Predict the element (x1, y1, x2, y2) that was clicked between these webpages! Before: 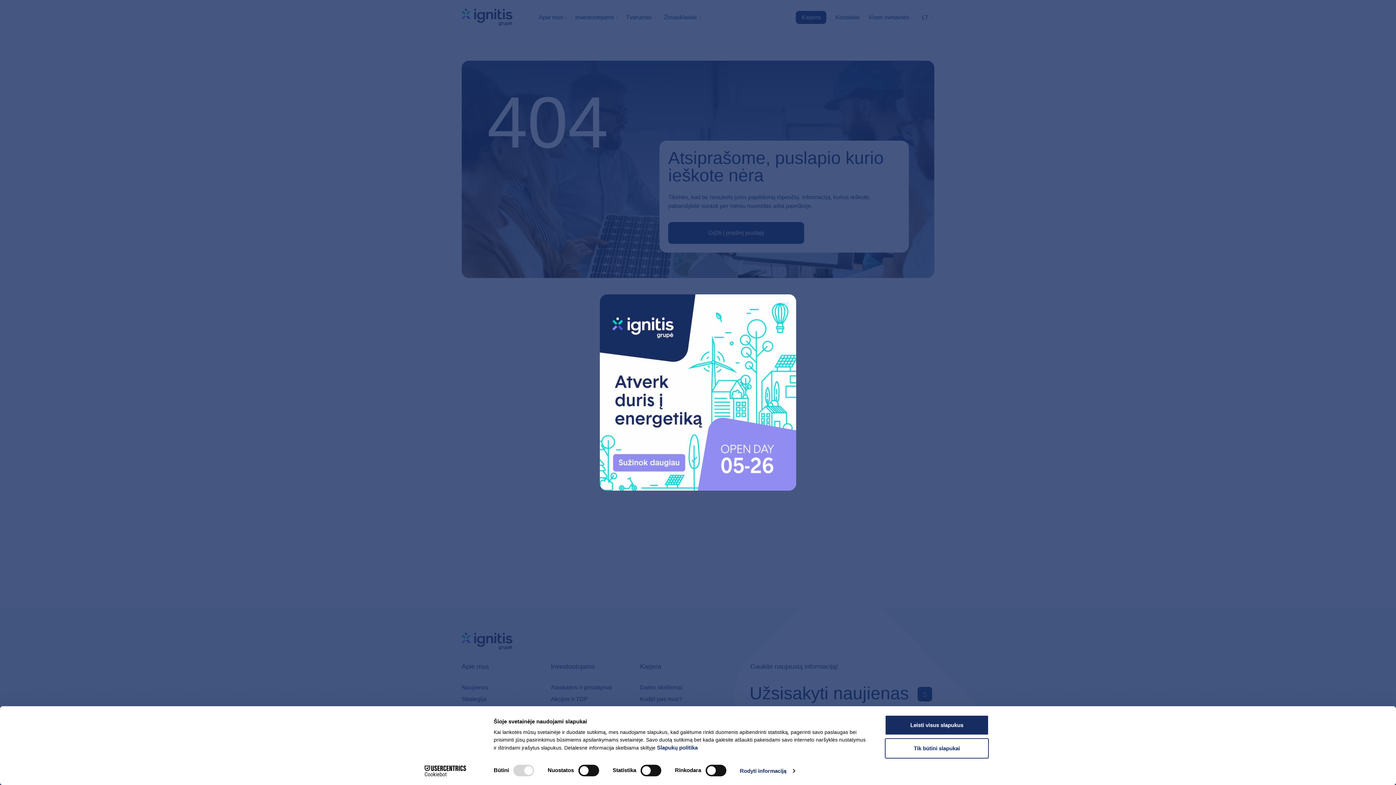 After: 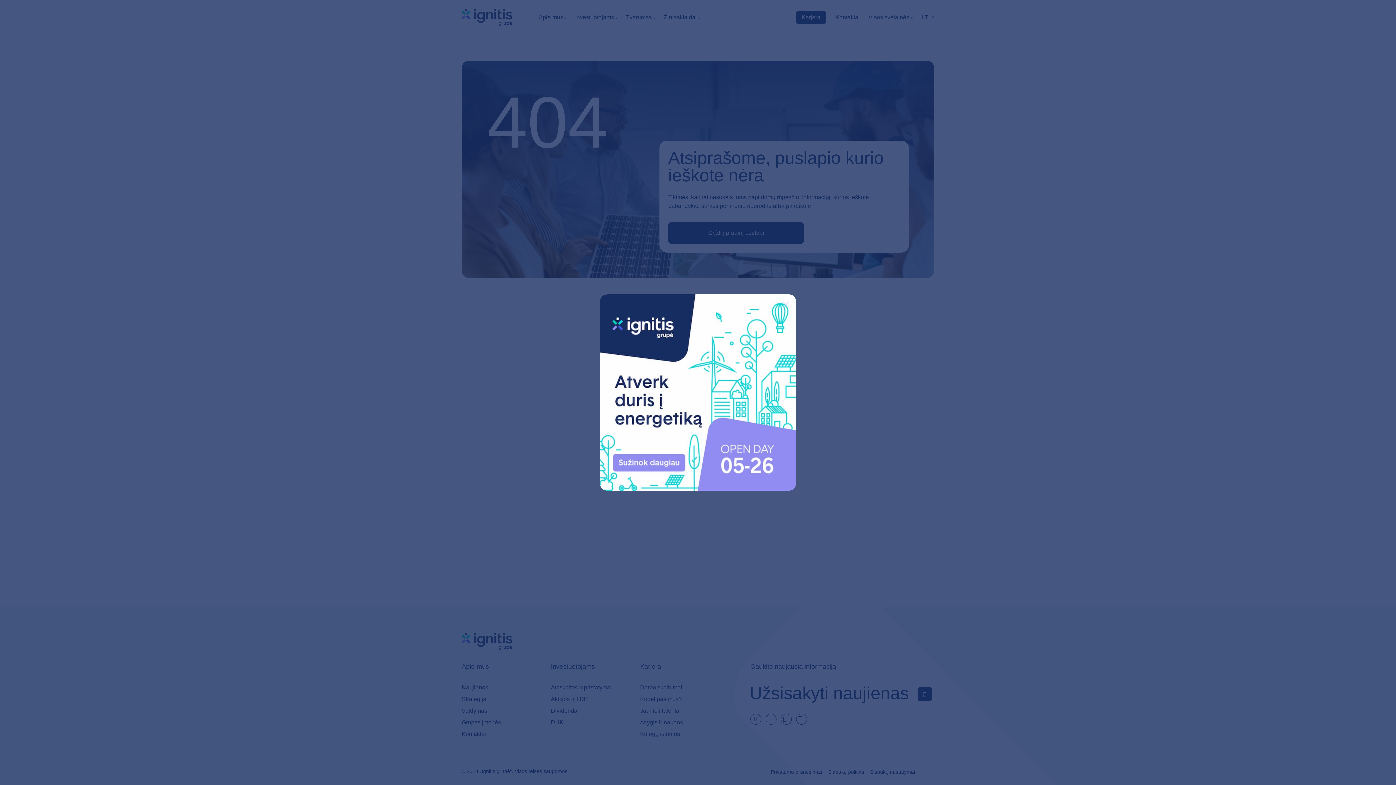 Action: bbox: (885, 738, 989, 758) label: Tik būtini slapukai